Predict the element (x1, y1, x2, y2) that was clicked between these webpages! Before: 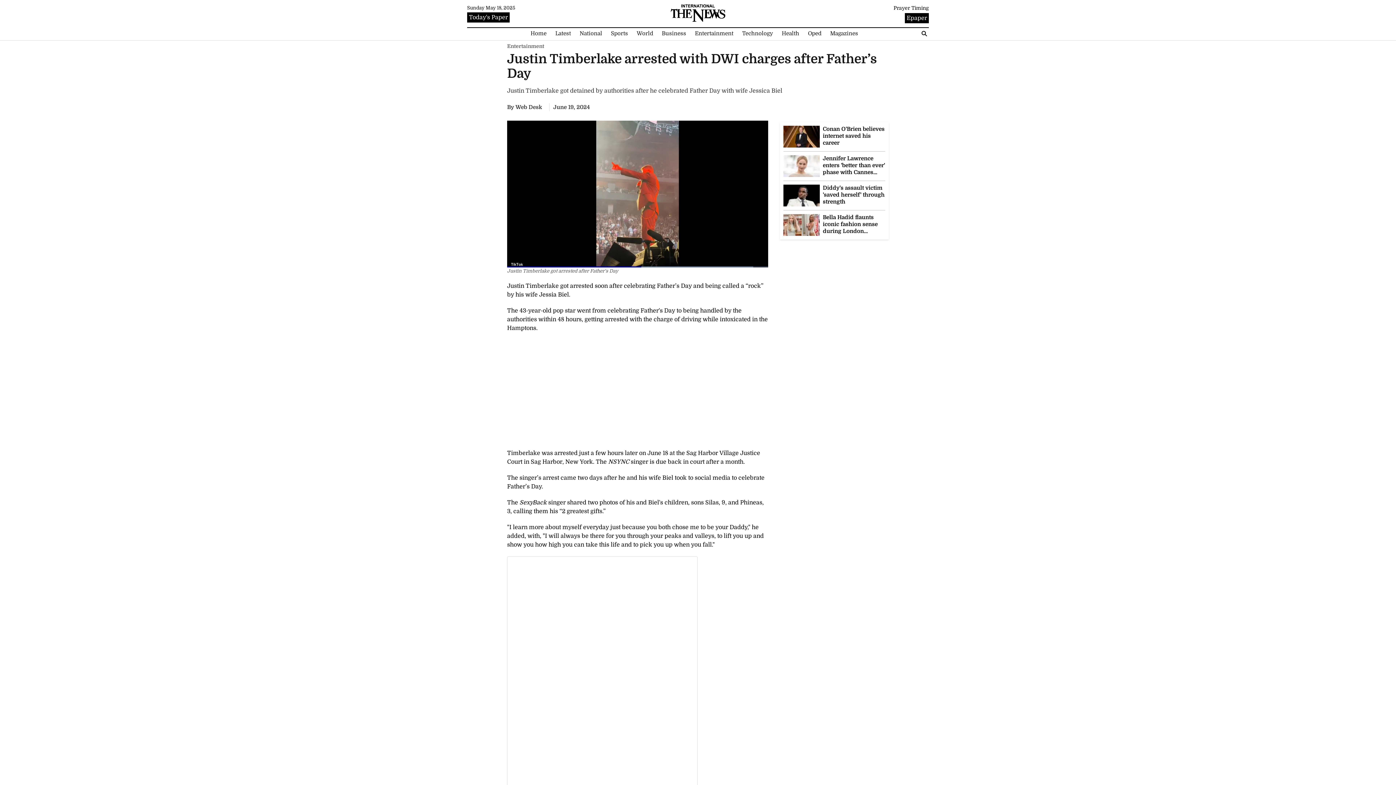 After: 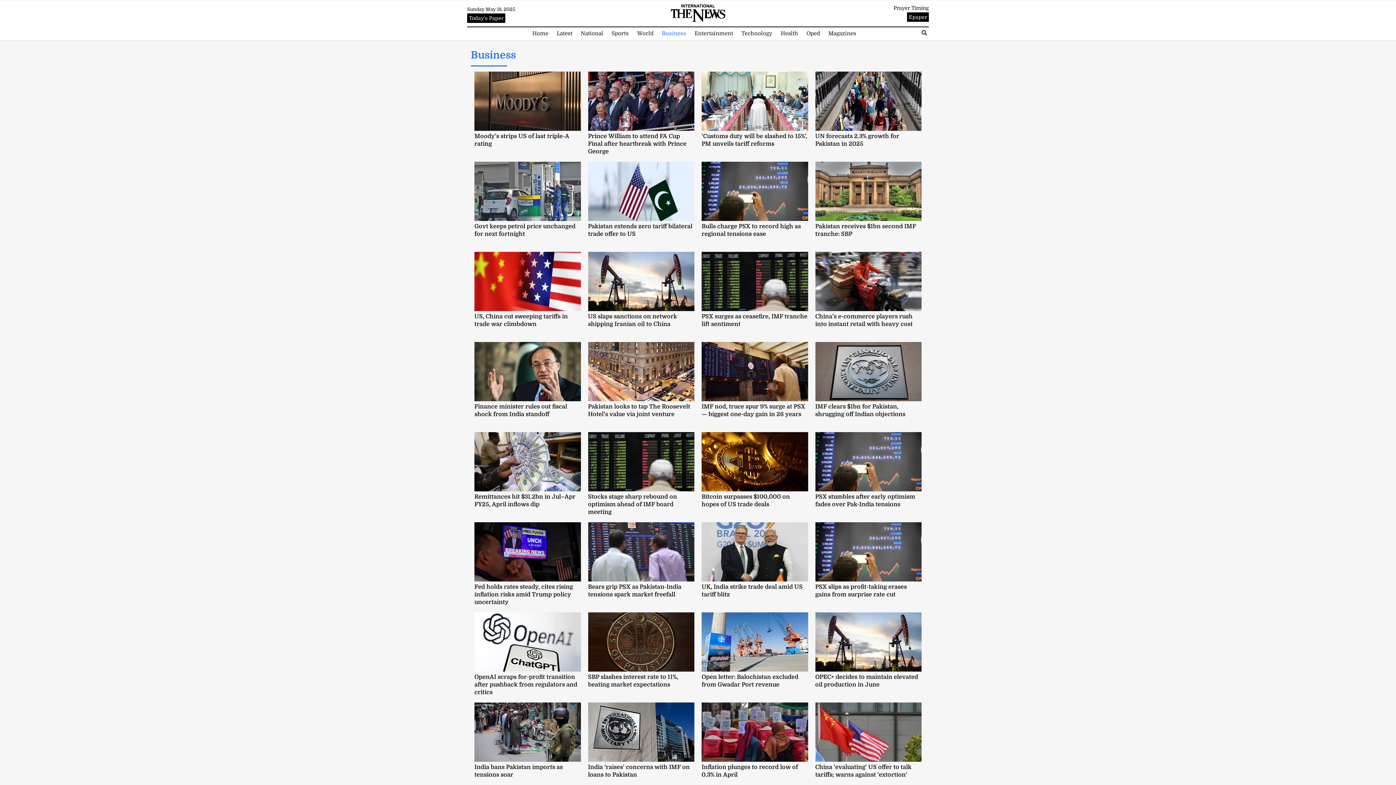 Action: label: Business bbox: (658, 29, 690, 37)